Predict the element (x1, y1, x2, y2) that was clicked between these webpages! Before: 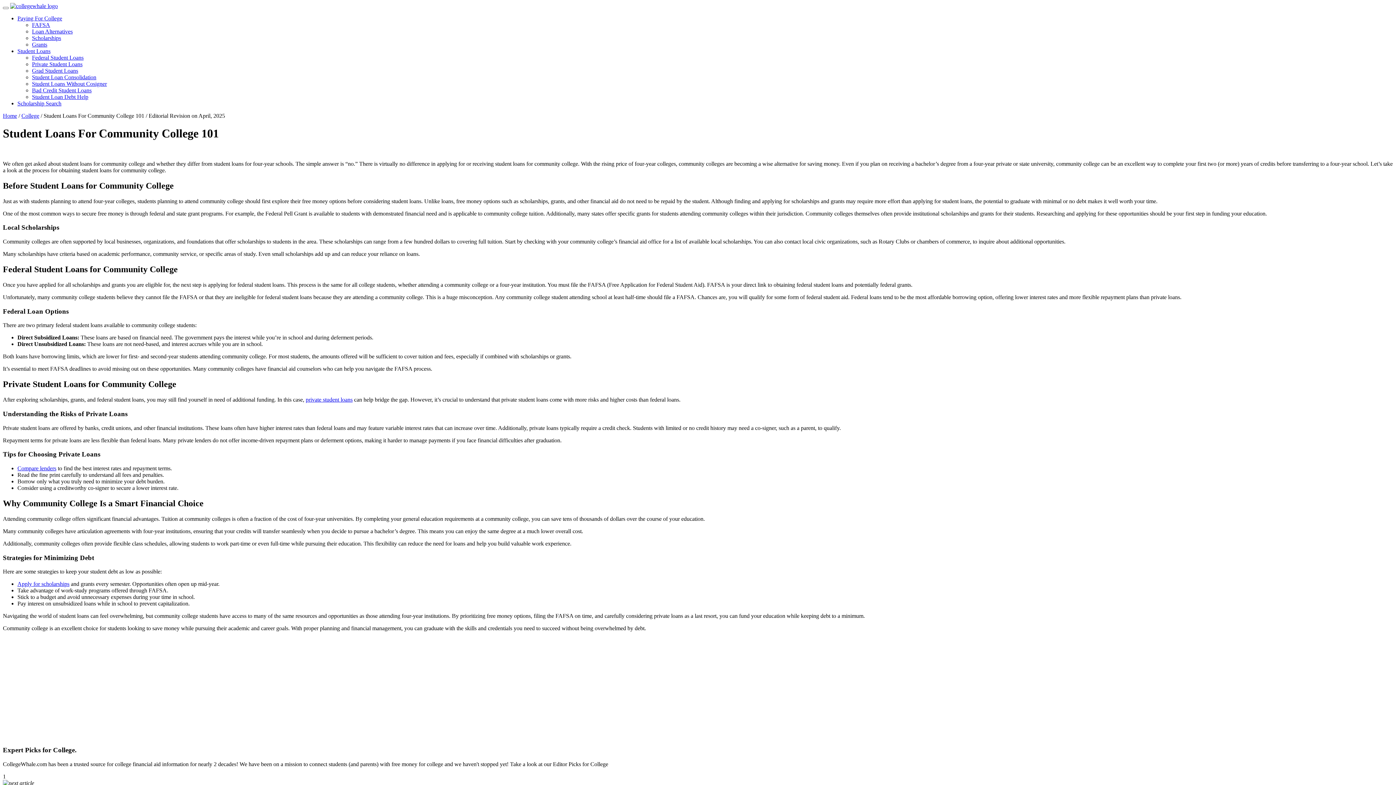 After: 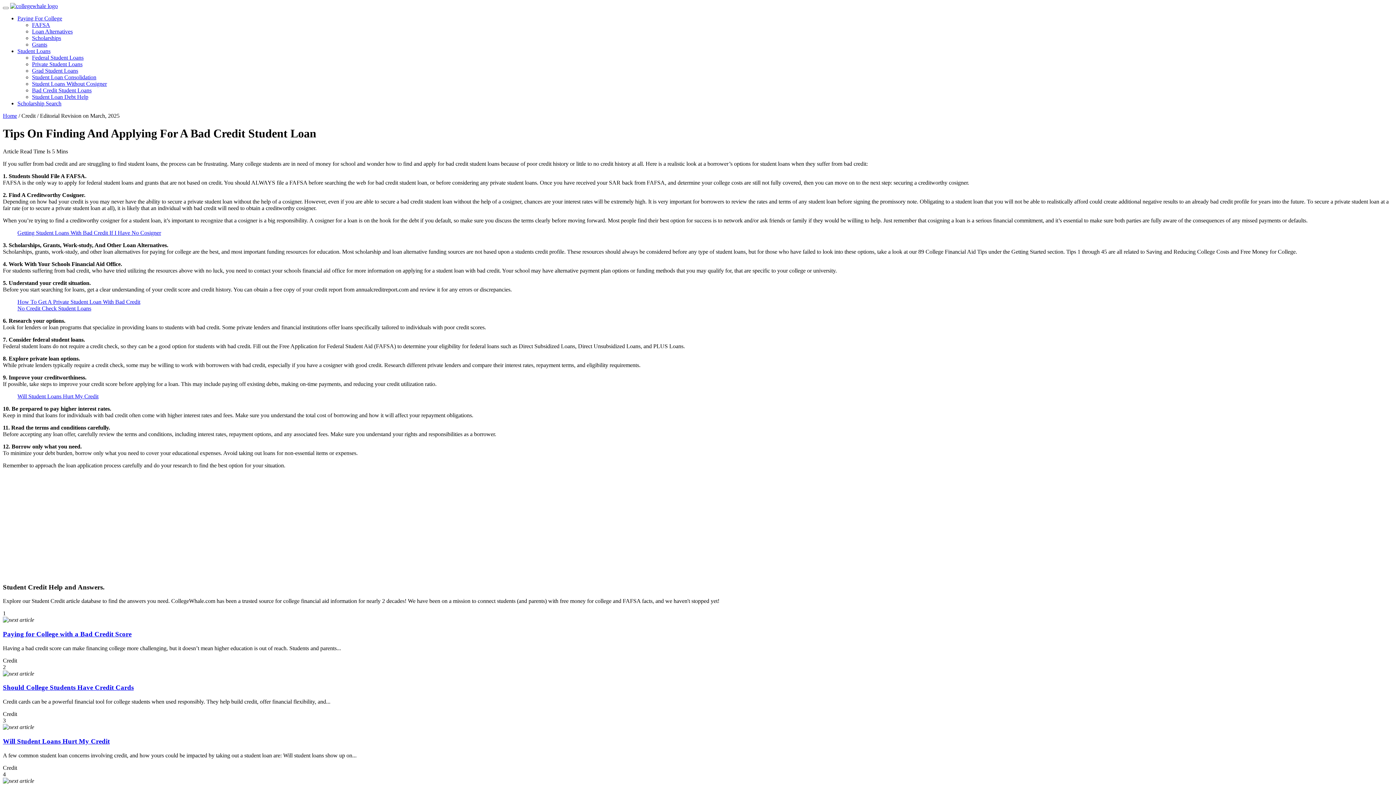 Action: bbox: (32, 87, 91, 93) label: Bad Credit Student Loans